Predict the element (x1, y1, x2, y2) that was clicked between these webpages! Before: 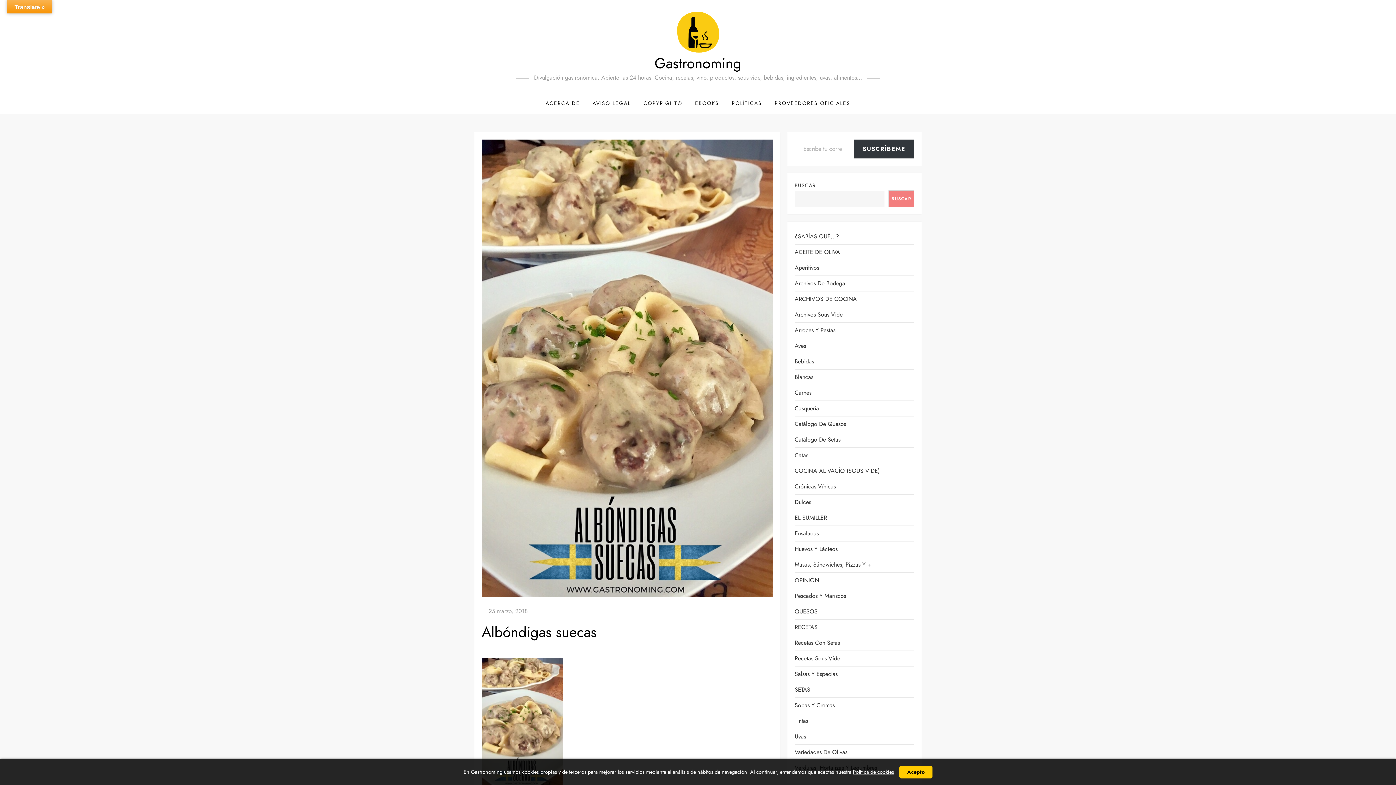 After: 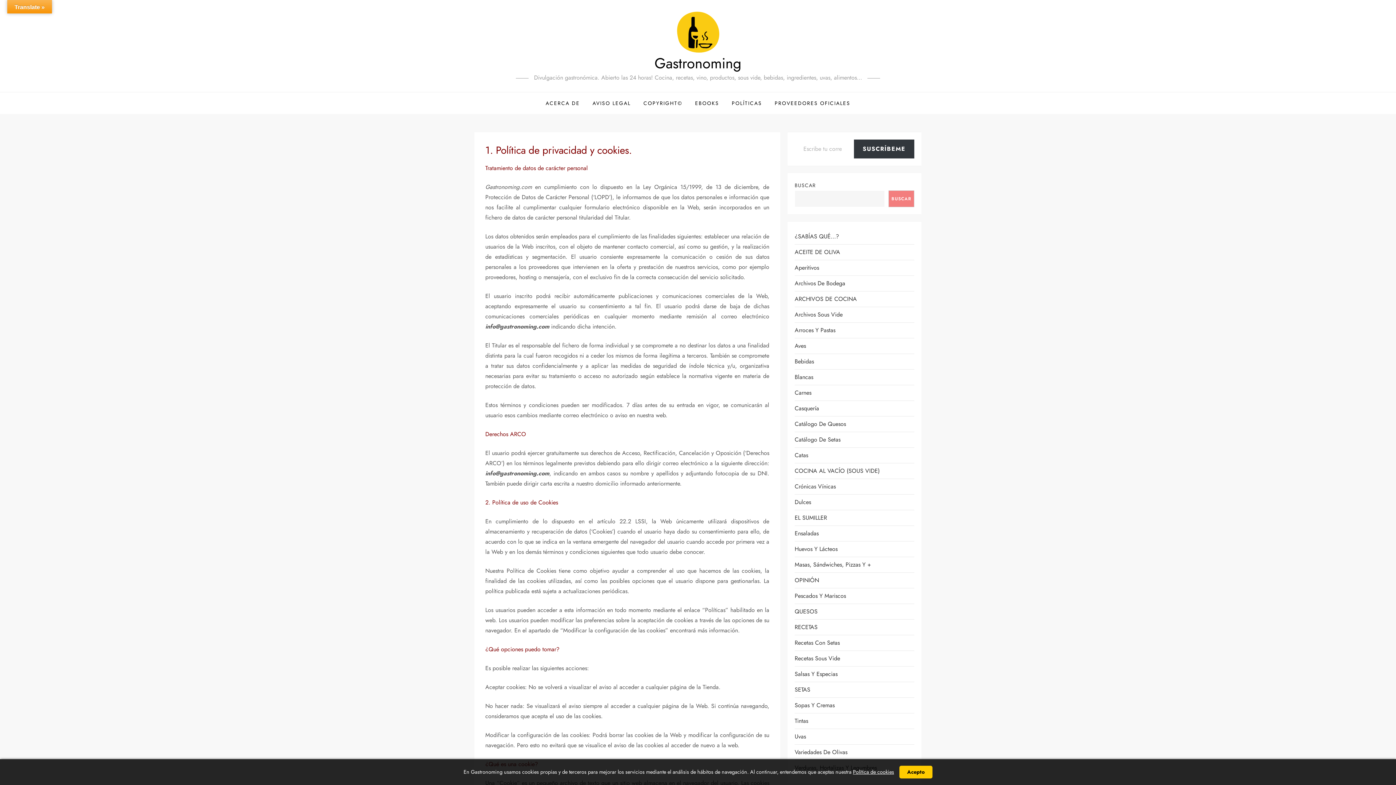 Action: label: POLÍTICAS bbox: (726, 92, 767, 114)